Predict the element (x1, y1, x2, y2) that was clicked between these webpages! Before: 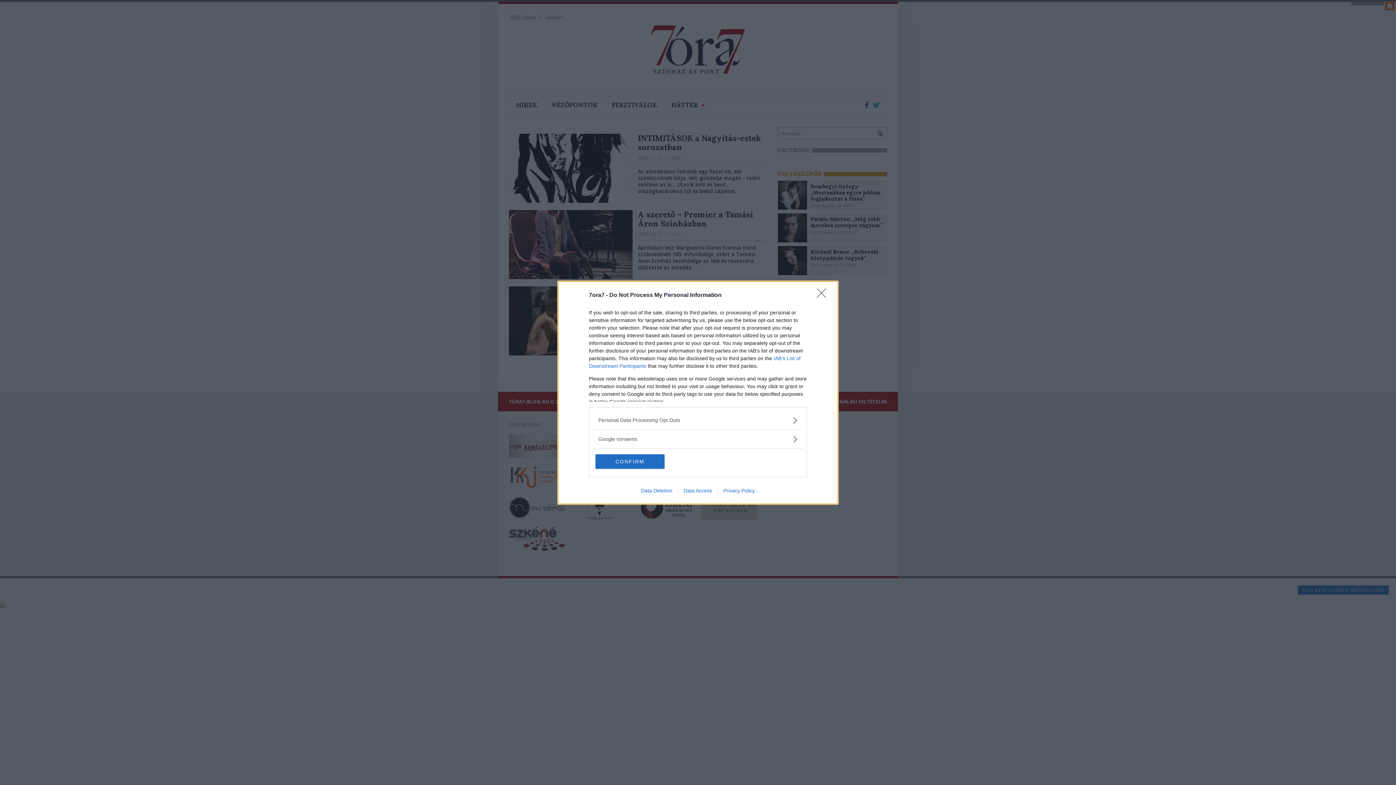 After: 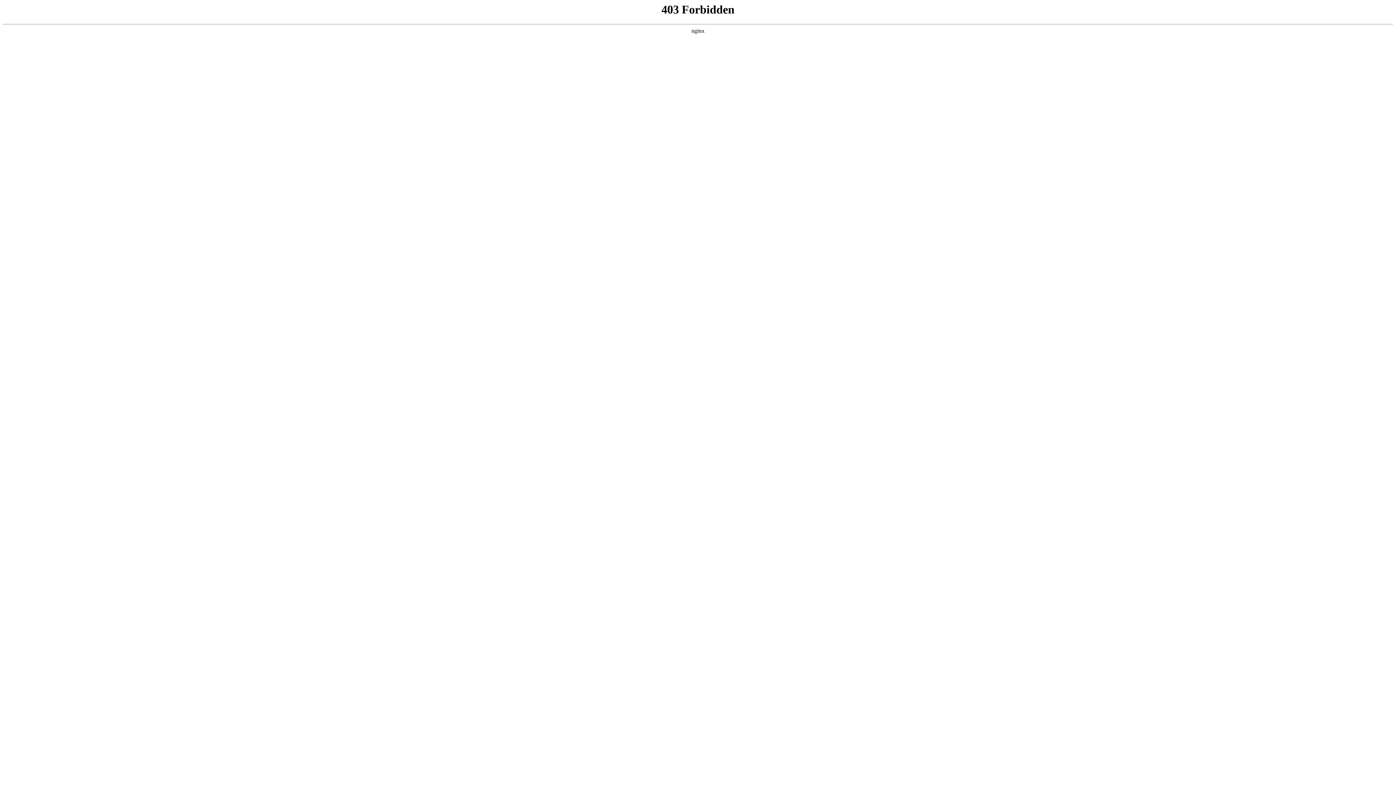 Action: bbox: (635, 487, 678, 493) label: Data Deletion